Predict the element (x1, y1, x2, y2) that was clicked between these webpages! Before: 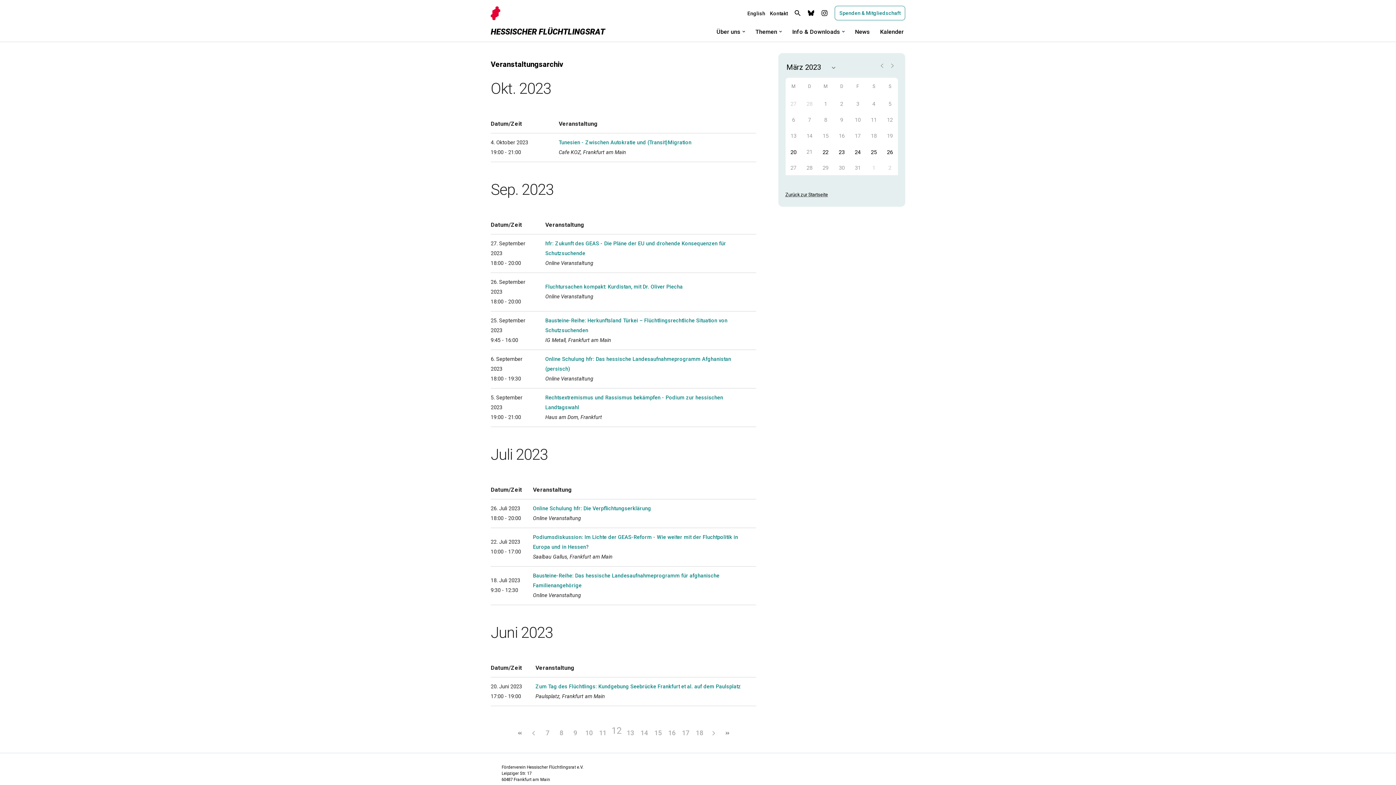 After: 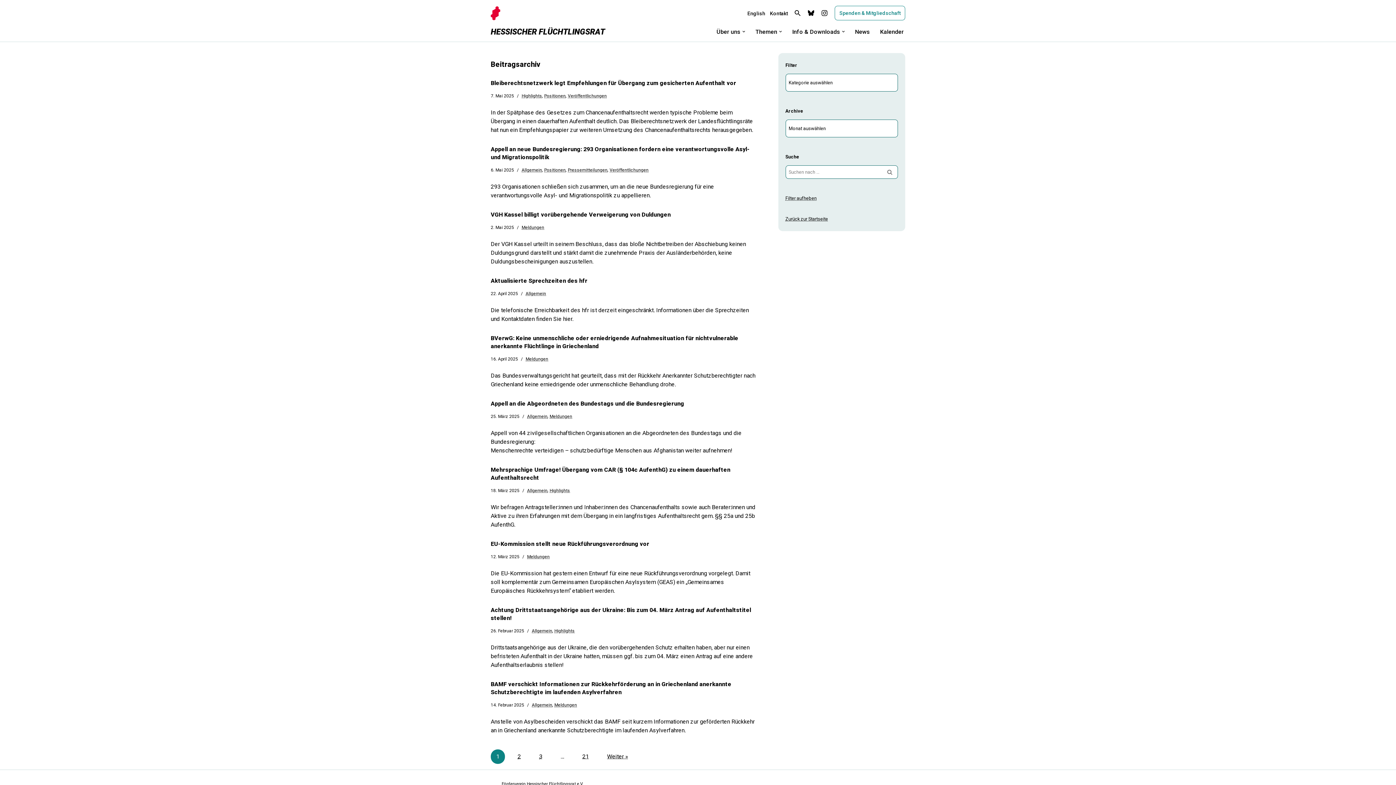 Action: label: News bbox: (855, 21, 870, 41)